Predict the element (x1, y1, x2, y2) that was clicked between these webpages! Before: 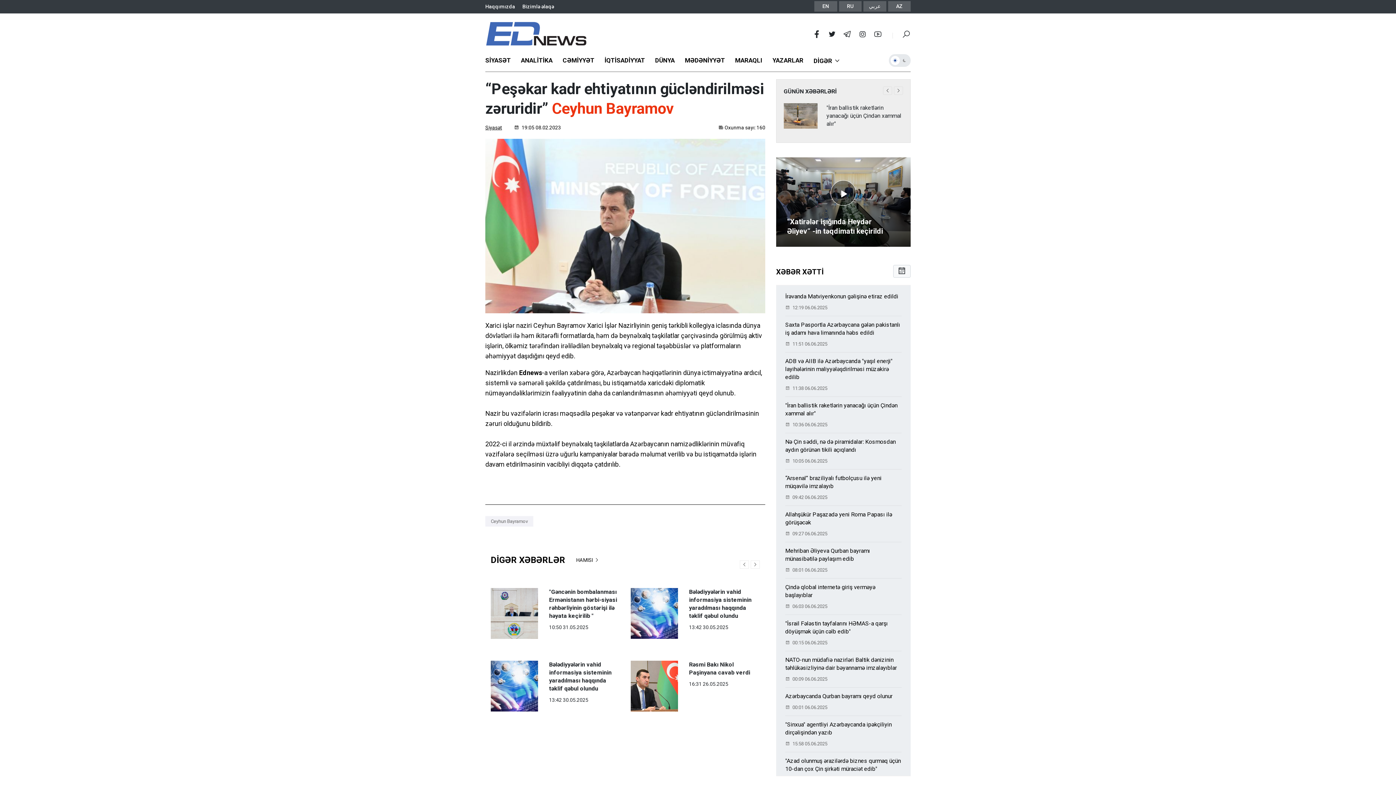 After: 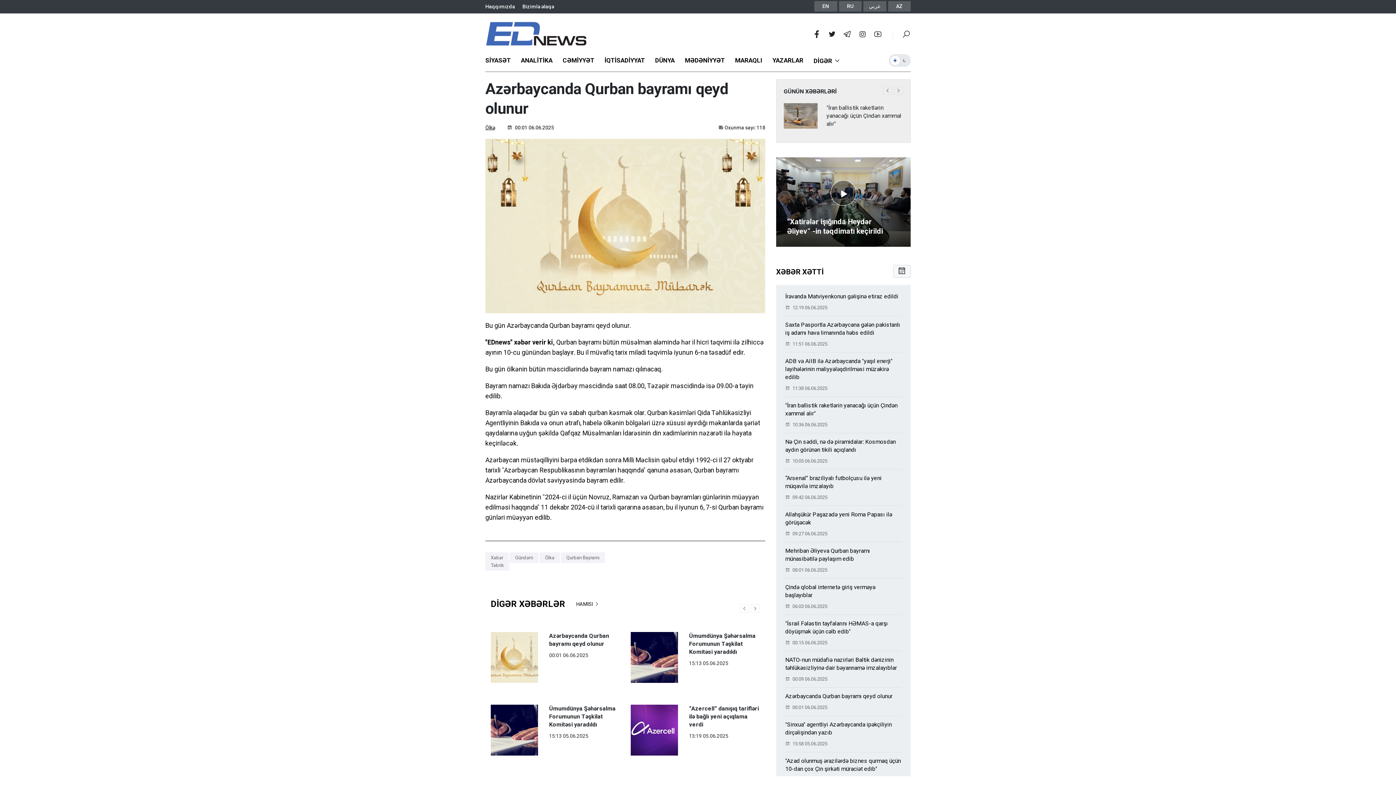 Action: label: Azərbaycanda Qurban bayramı qeyd olunur
 00:01 06.06.2025 bbox: (785, 687, 901, 716)